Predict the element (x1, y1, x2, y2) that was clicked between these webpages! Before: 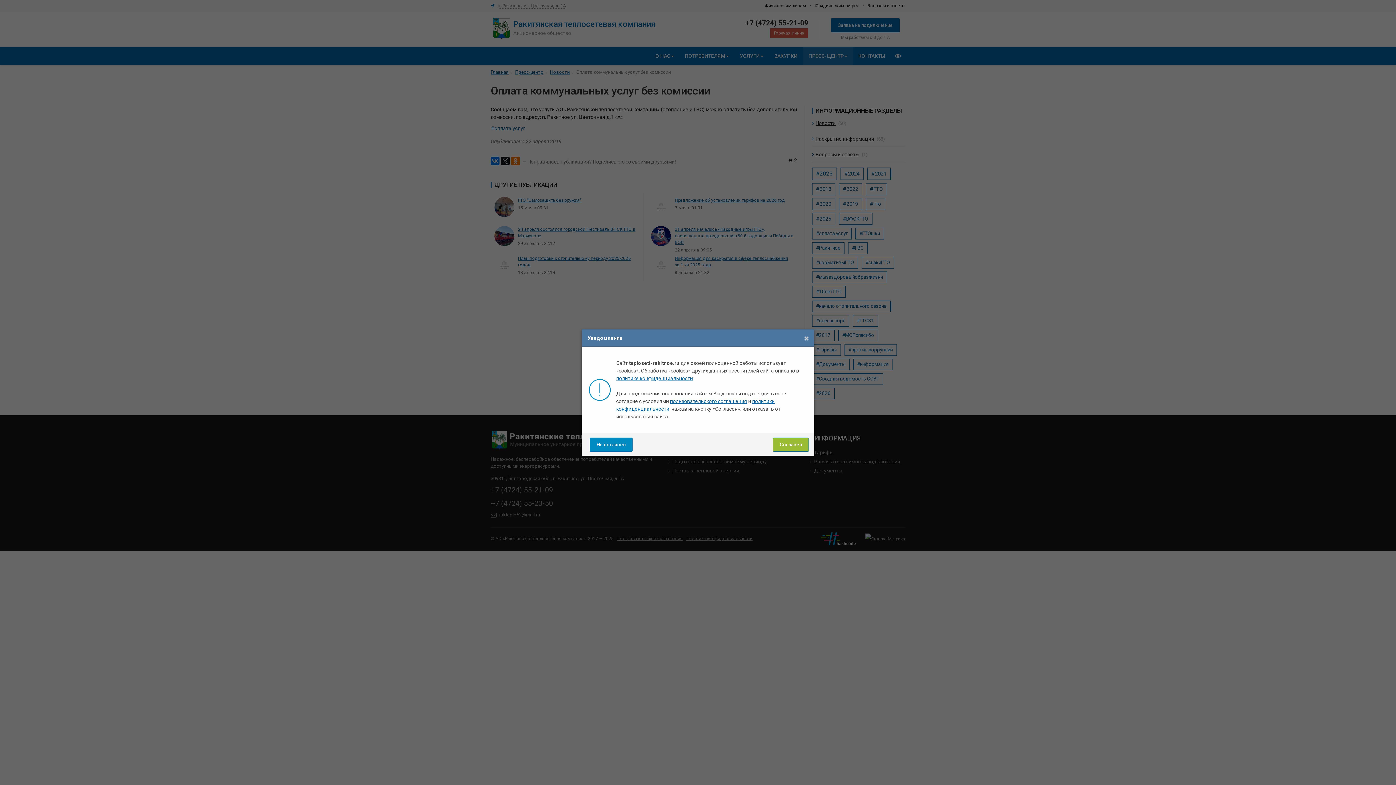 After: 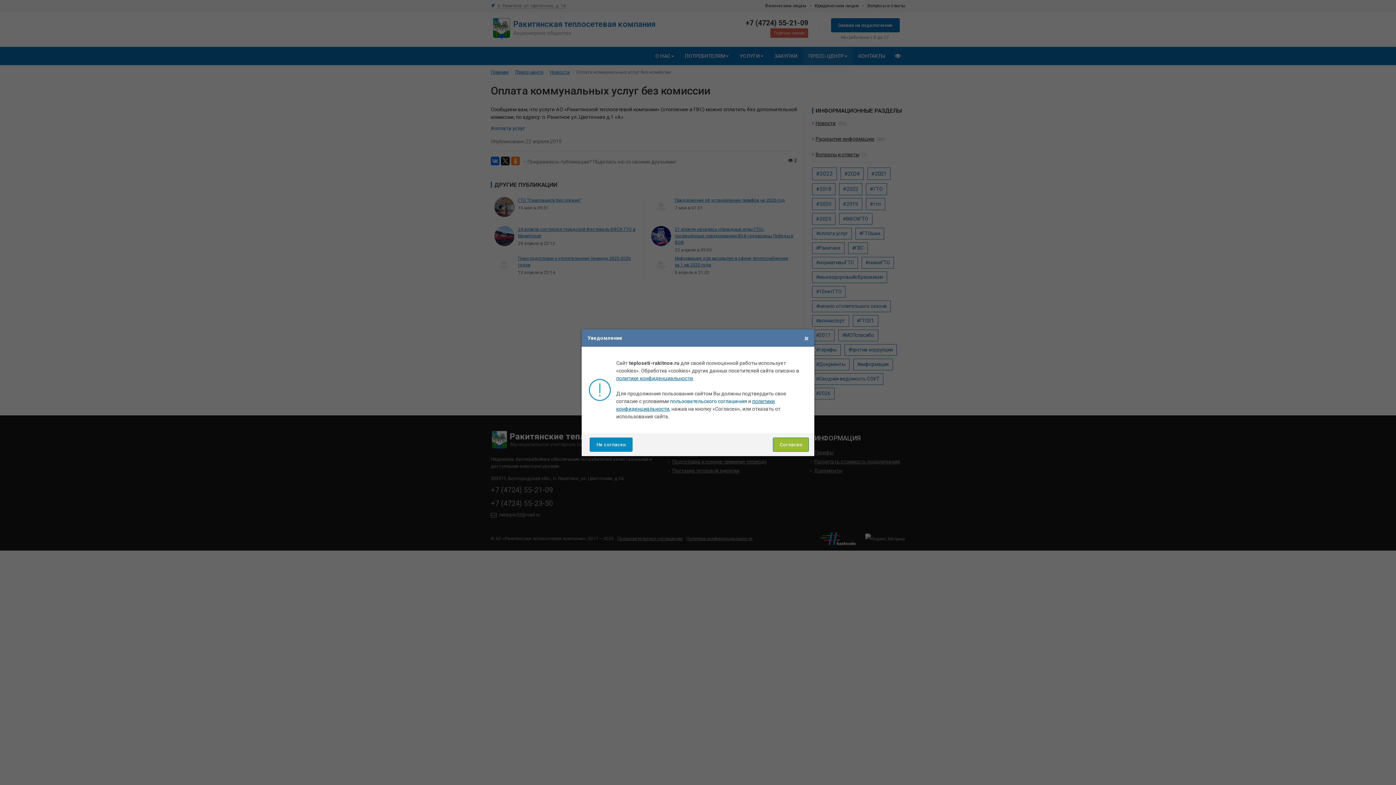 Action: bbox: (670, 398, 747, 404) label: пользовательского соглашения